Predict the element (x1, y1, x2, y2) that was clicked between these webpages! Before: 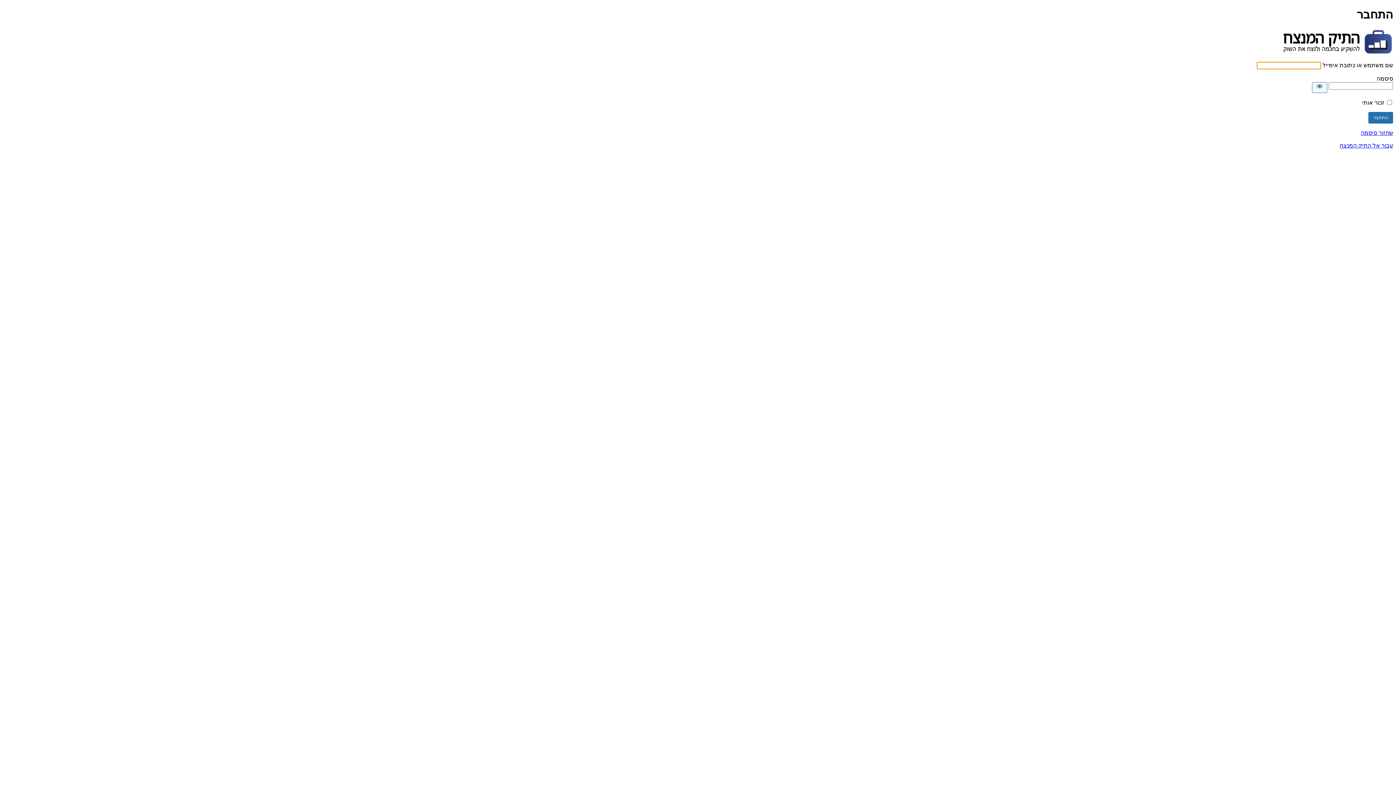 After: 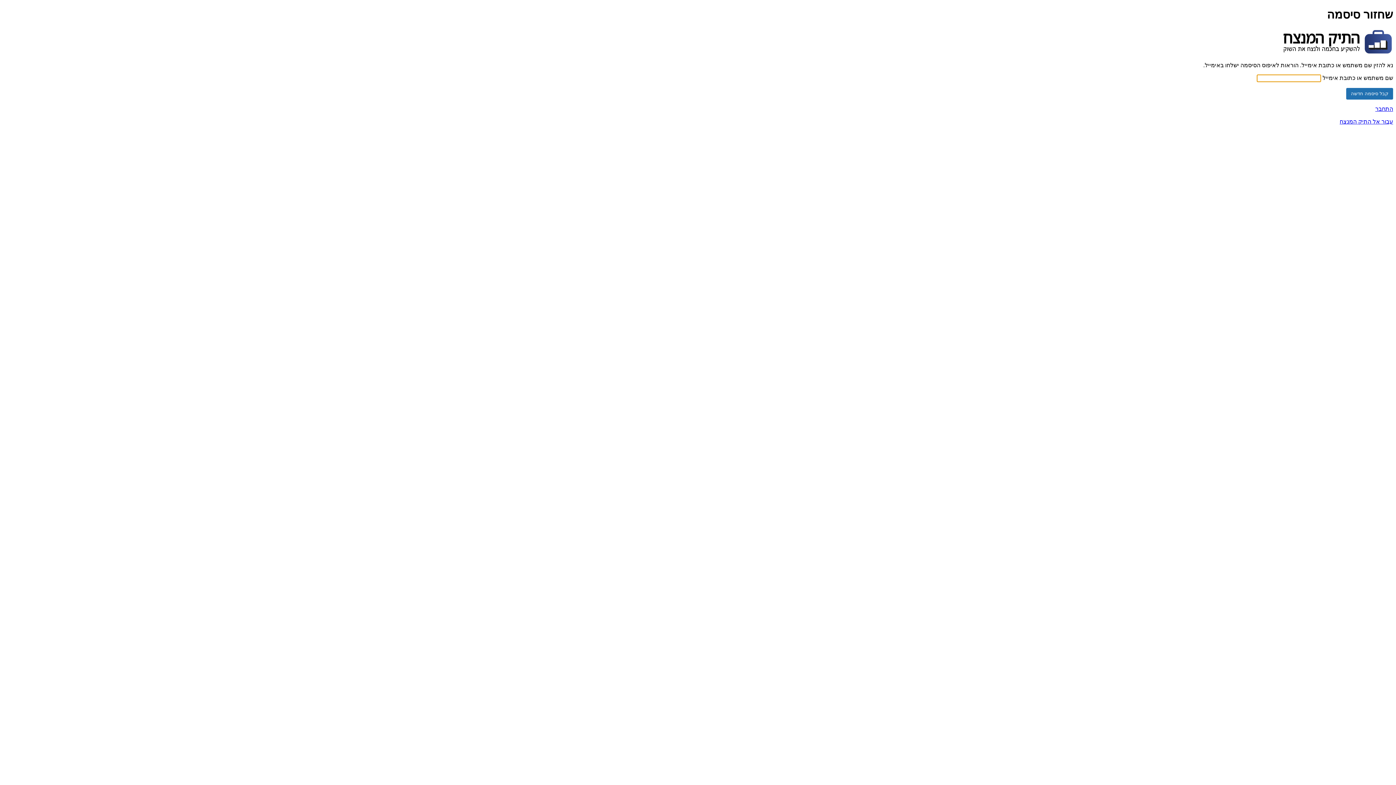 Action: bbox: (1361, 129, 1393, 136) label: שחזור סיסמה